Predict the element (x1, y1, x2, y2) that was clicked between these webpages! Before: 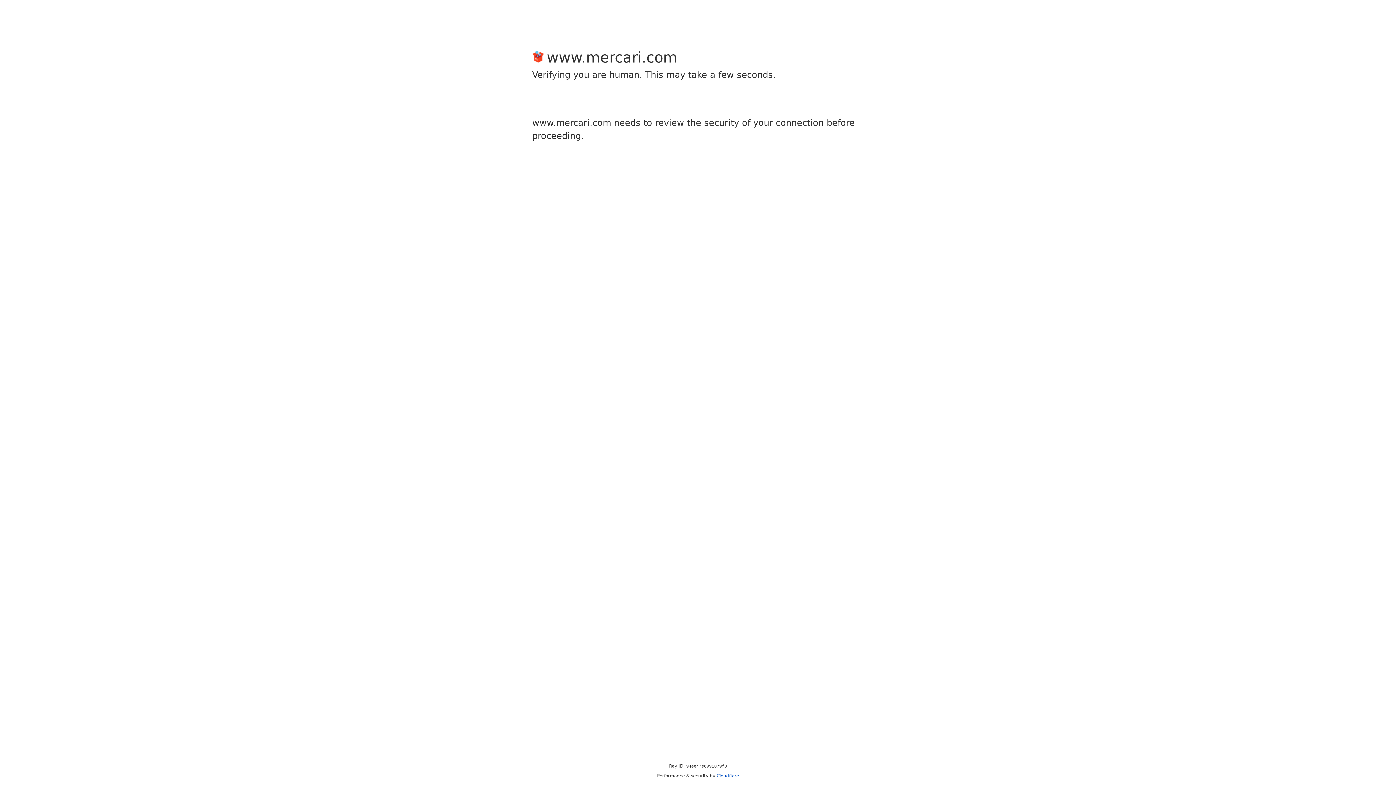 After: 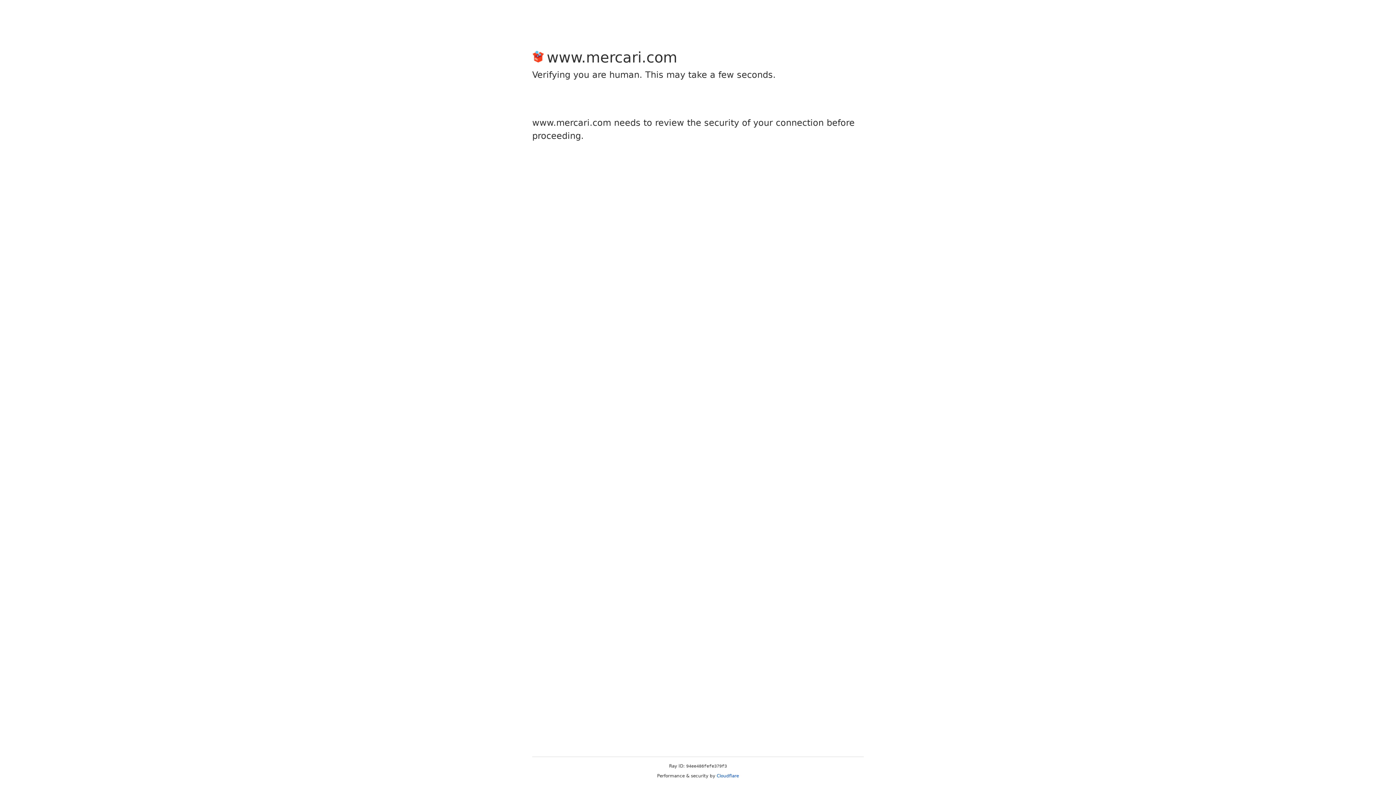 Action: bbox: (716, 773, 739, 778) label: Cloudflare